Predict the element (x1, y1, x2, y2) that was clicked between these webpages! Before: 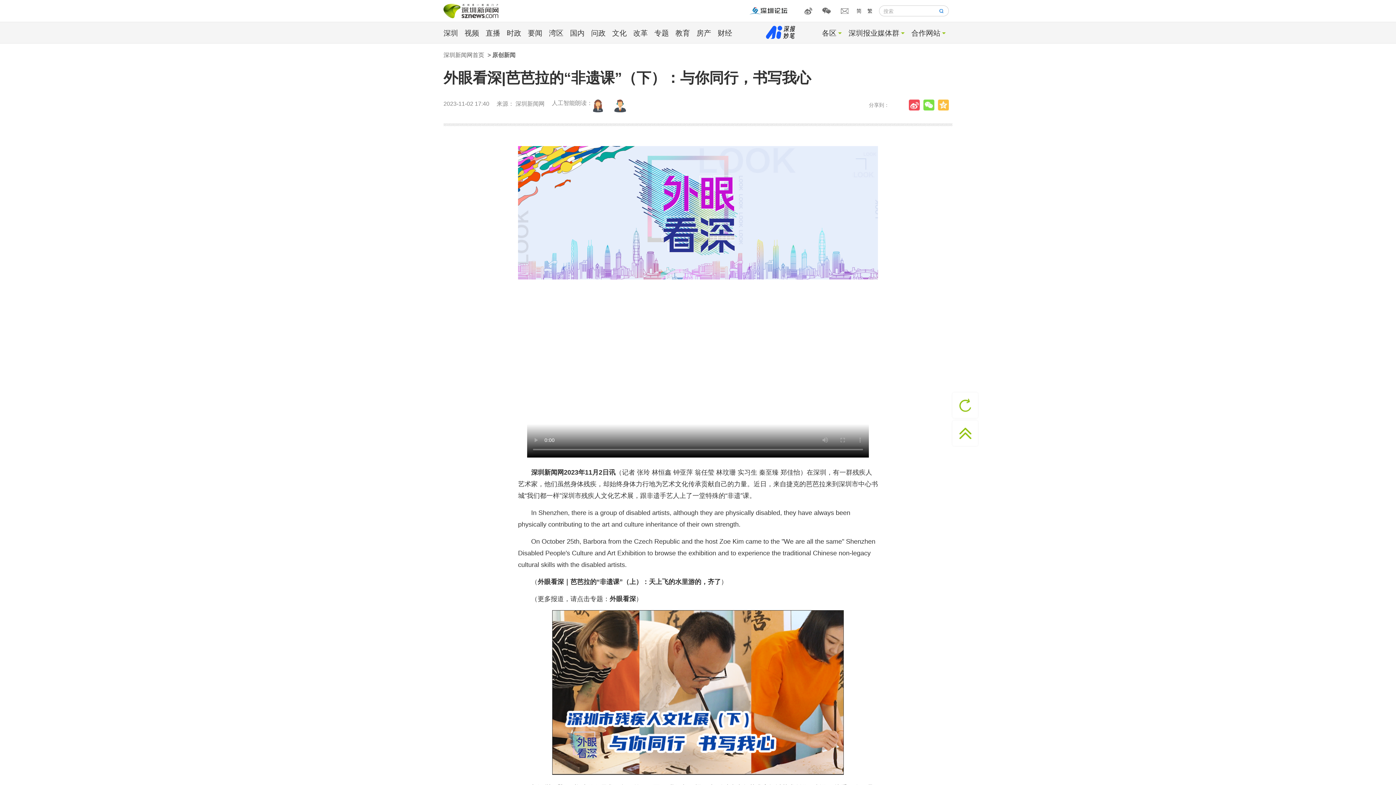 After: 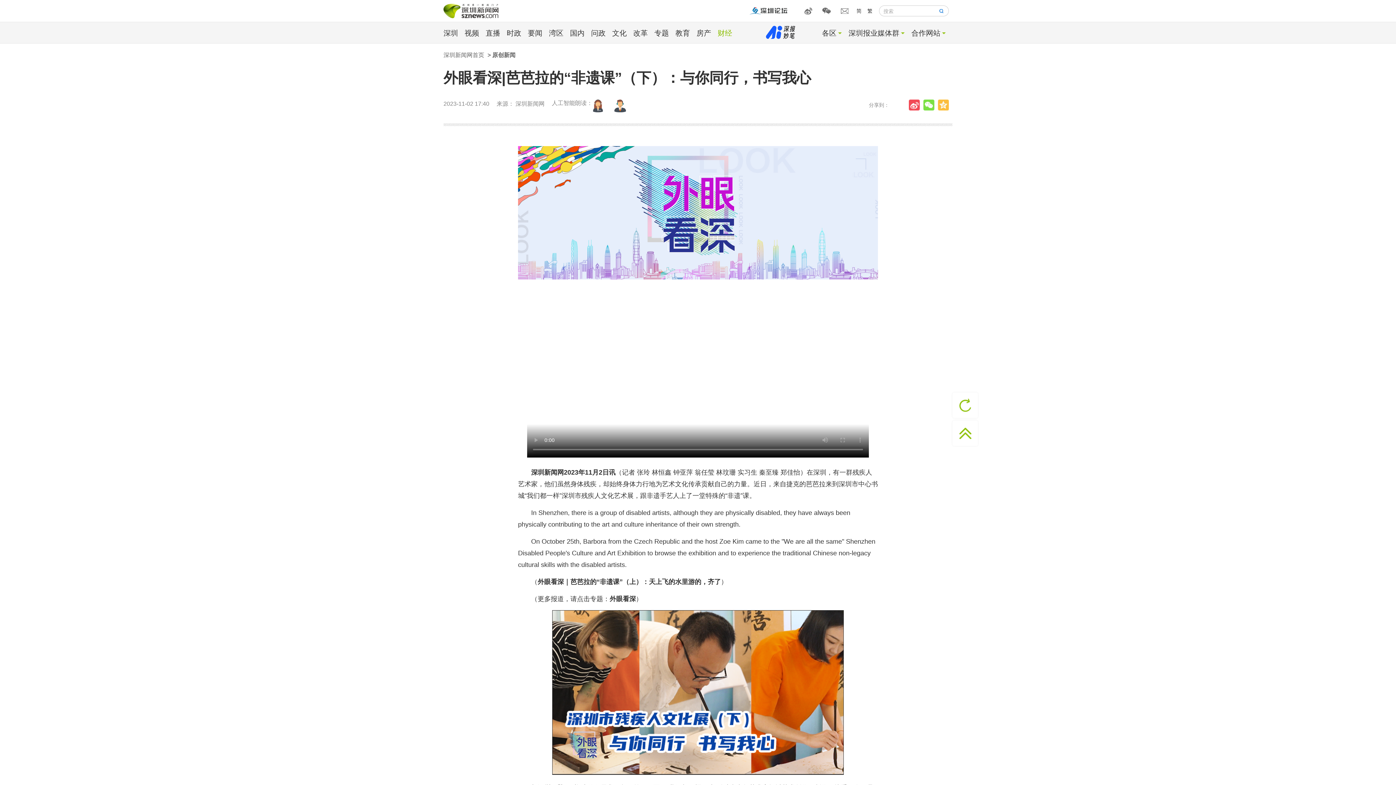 Action: label: 财经 bbox: (717, 29, 732, 37)